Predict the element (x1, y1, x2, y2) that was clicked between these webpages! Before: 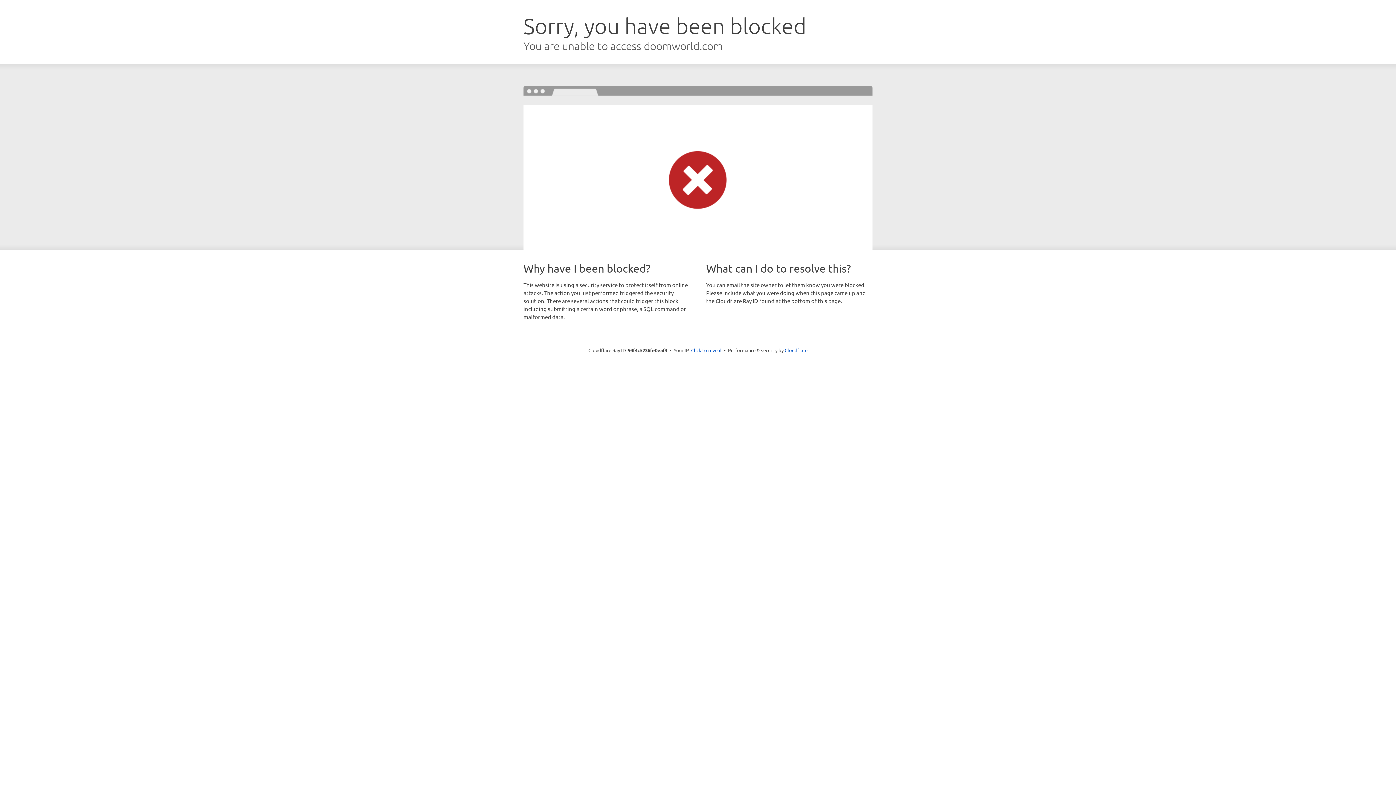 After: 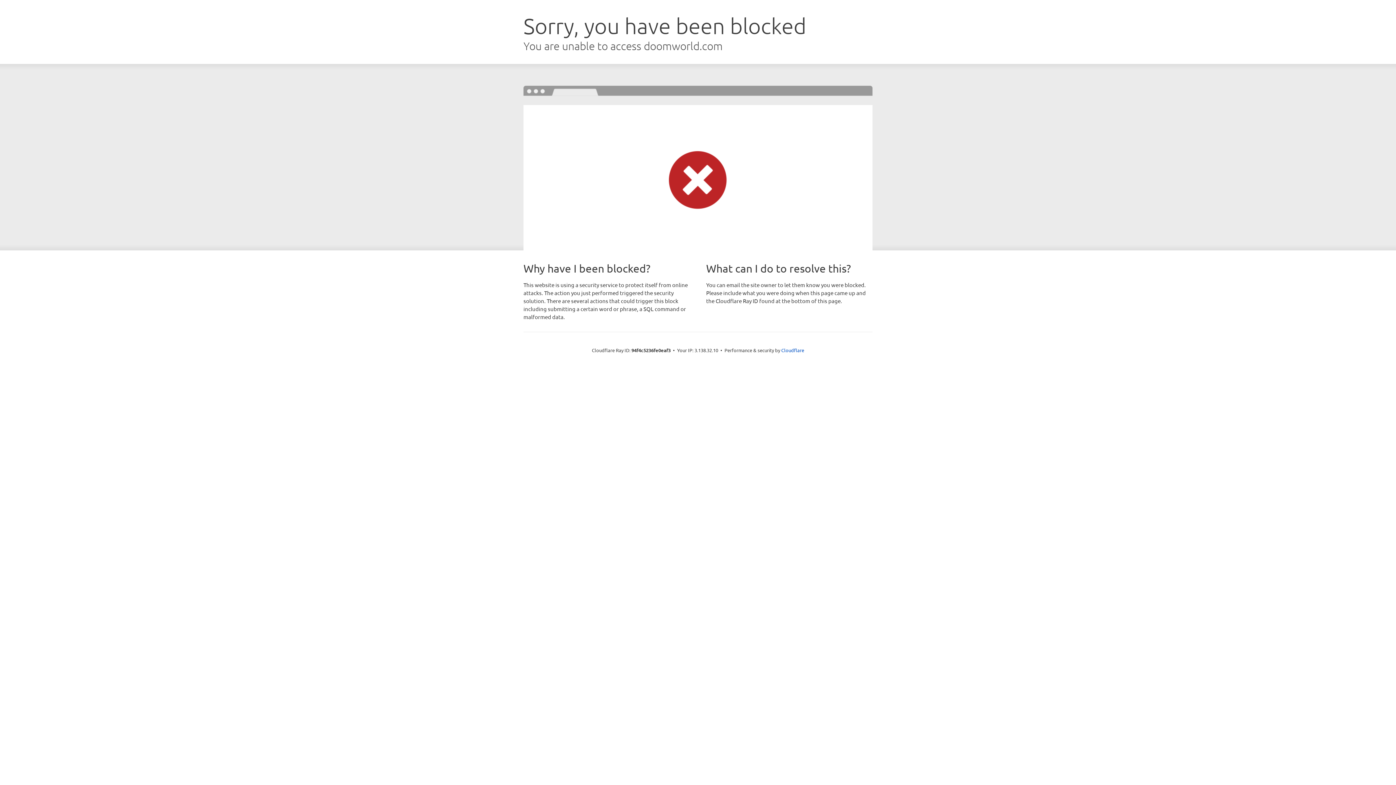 Action: bbox: (691, 346, 721, 353) label: Click to reveal